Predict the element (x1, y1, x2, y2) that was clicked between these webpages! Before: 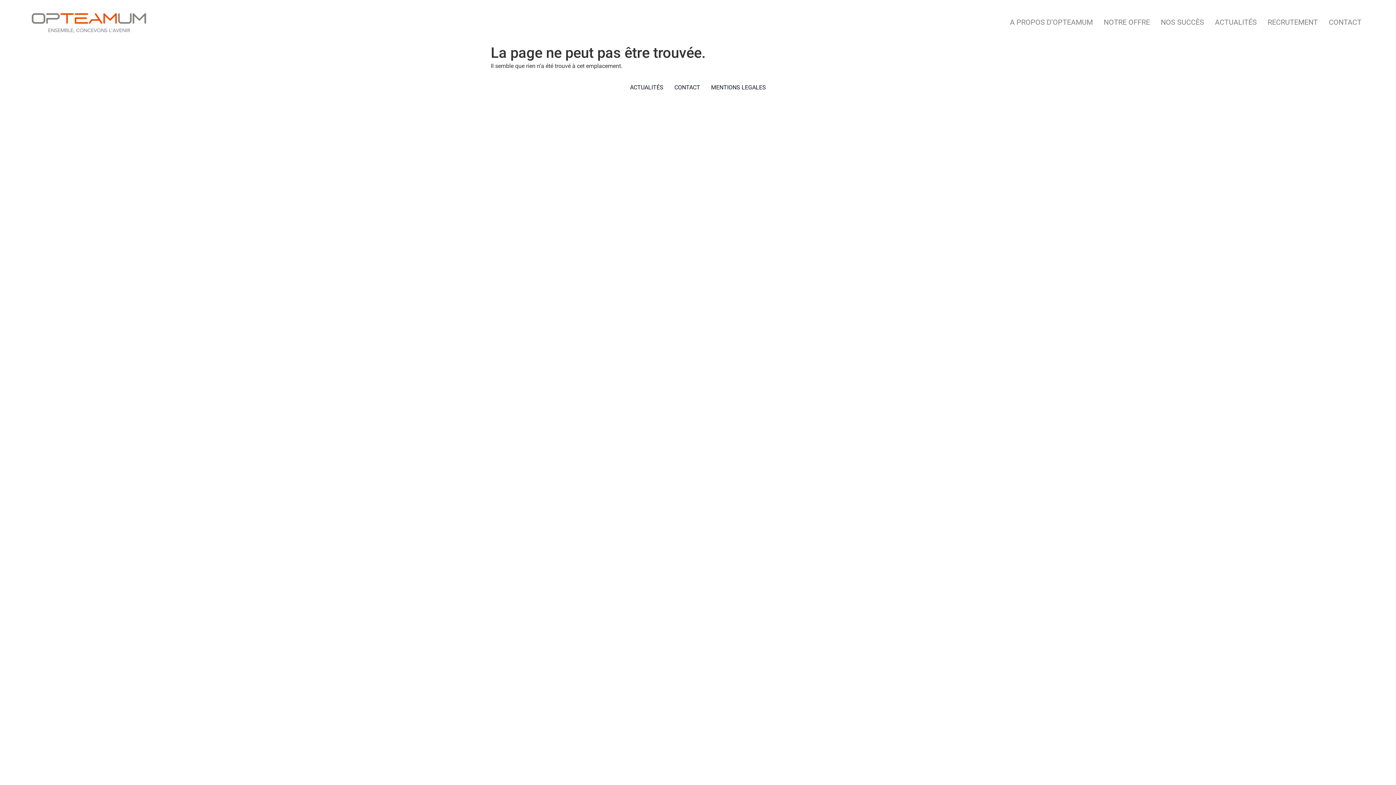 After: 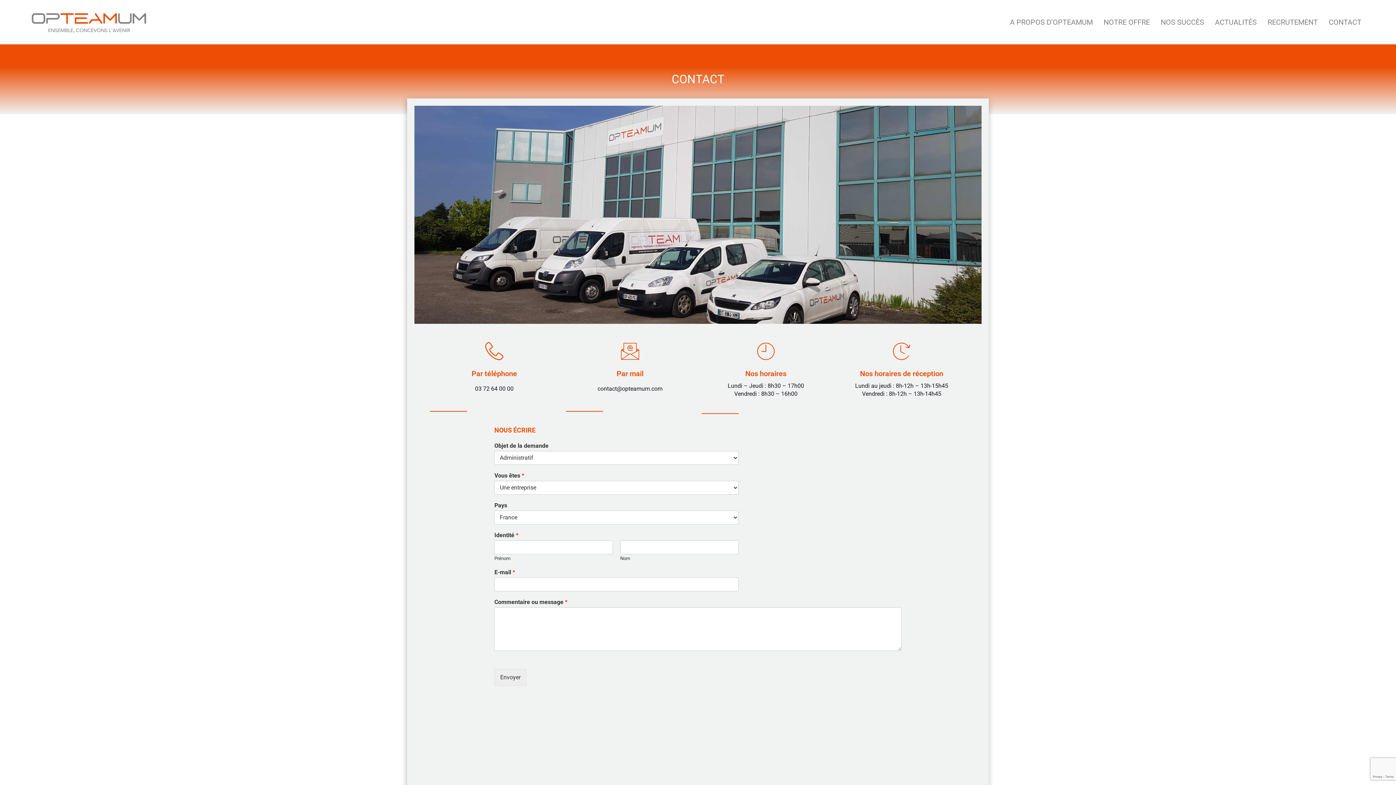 Action: label: CONTACT bbox: (669, 81, 705, 93)